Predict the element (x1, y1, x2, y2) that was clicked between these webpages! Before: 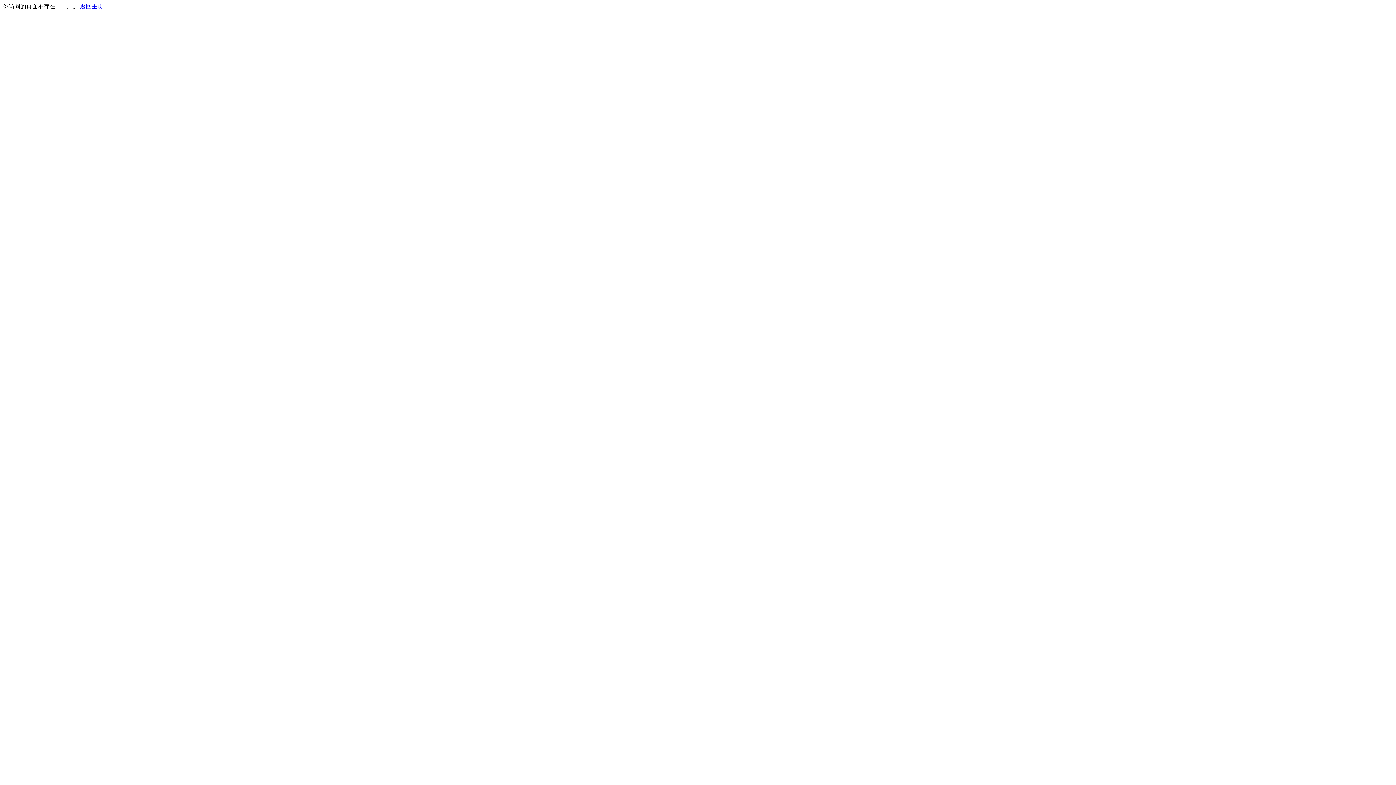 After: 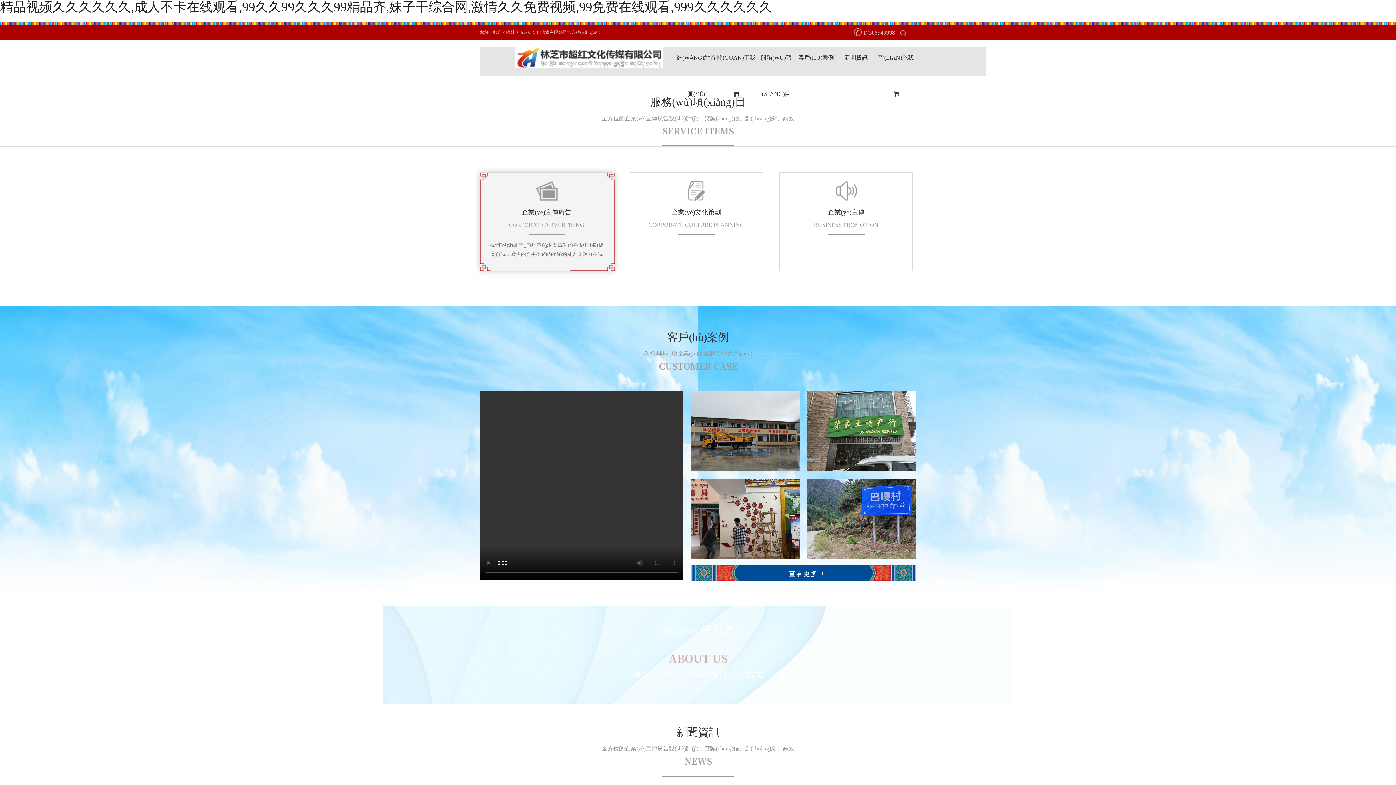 Action: bbox: (80, 3, 103, 9) label: 返回主页